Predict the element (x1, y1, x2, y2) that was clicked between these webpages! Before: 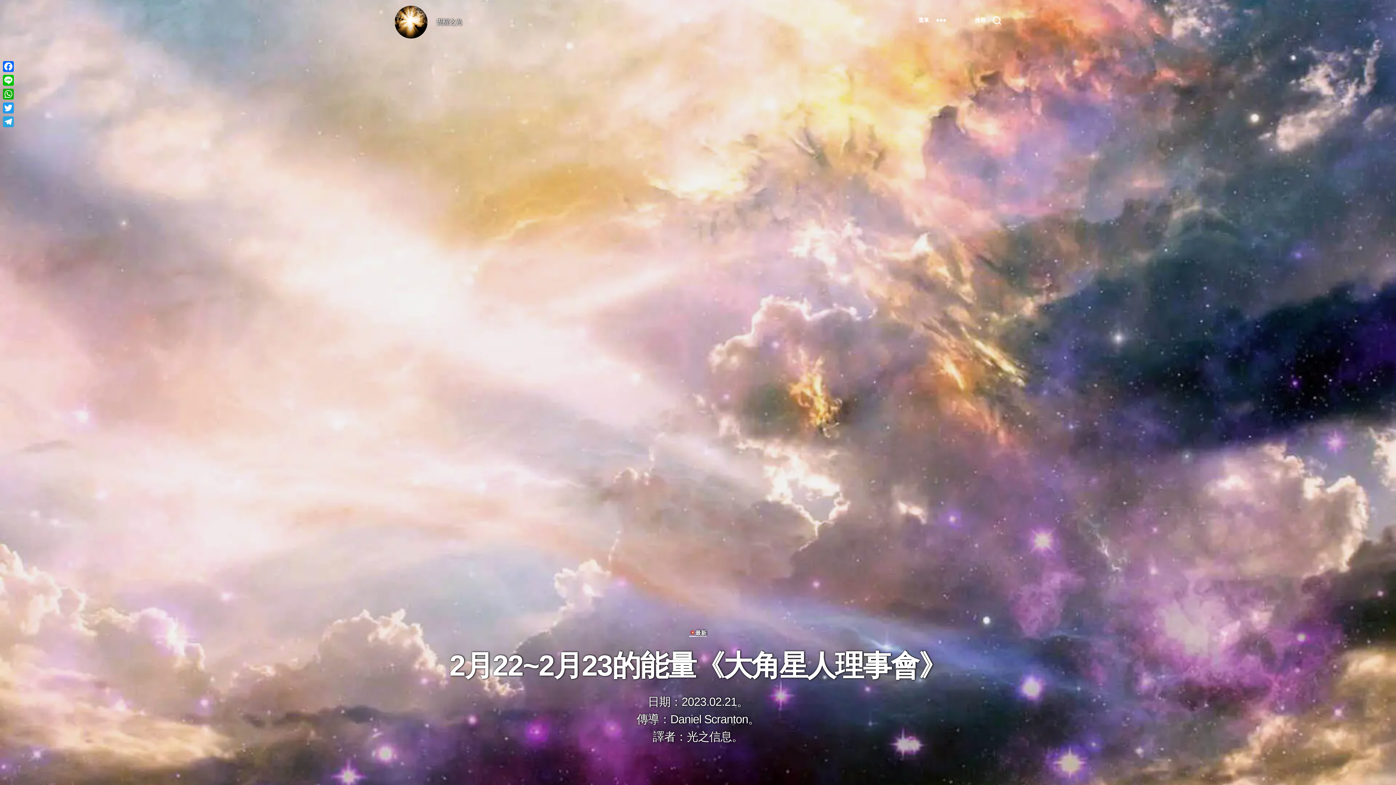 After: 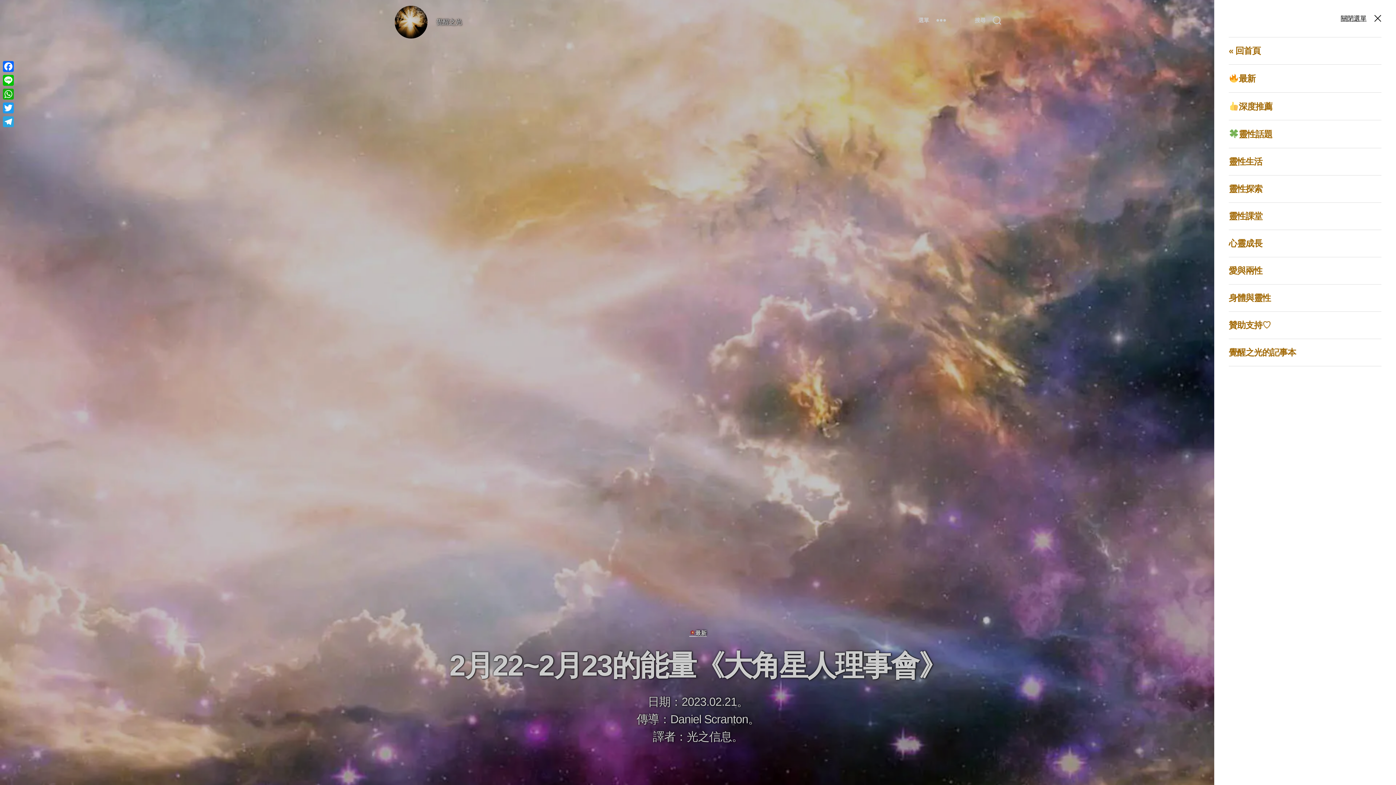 Action: label: 選單 bbox: (904, 12, 960, 28)